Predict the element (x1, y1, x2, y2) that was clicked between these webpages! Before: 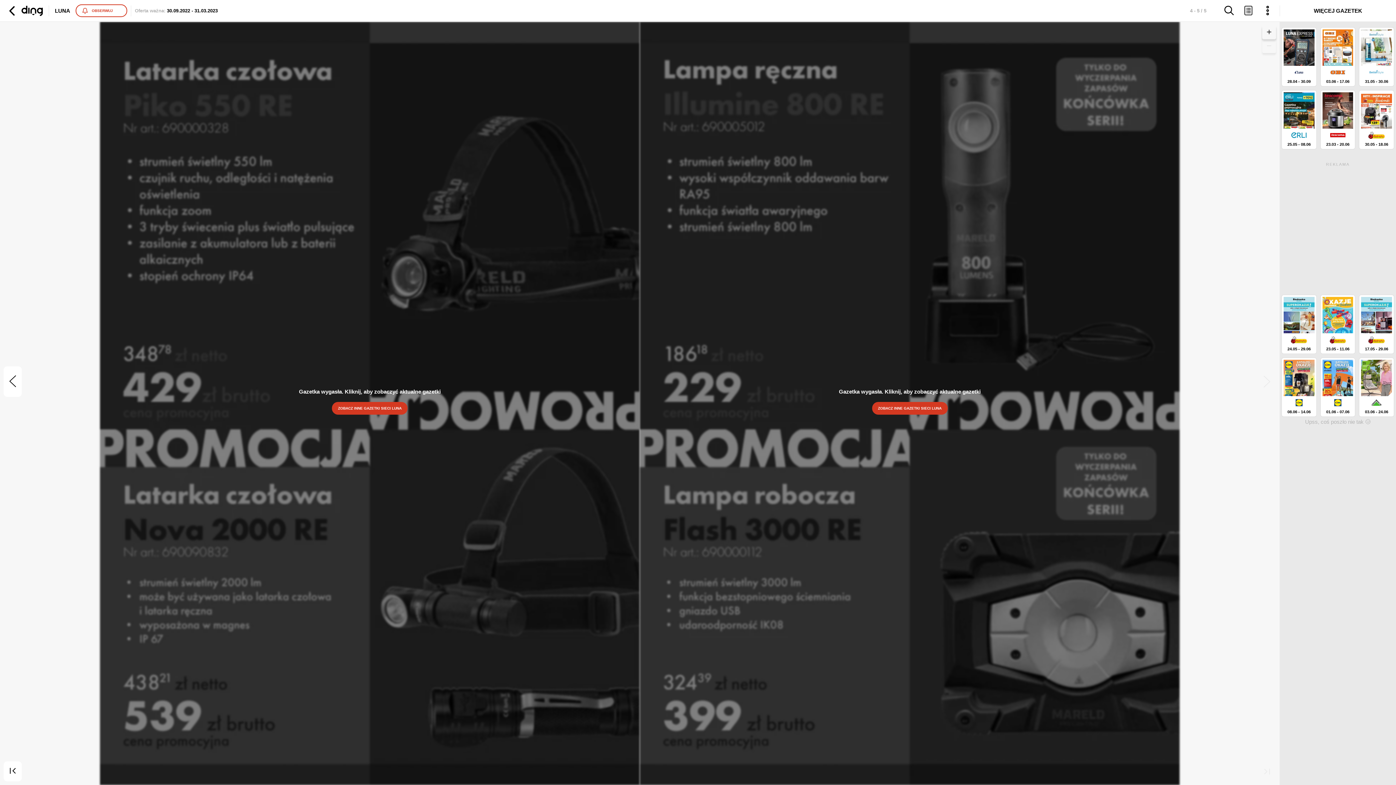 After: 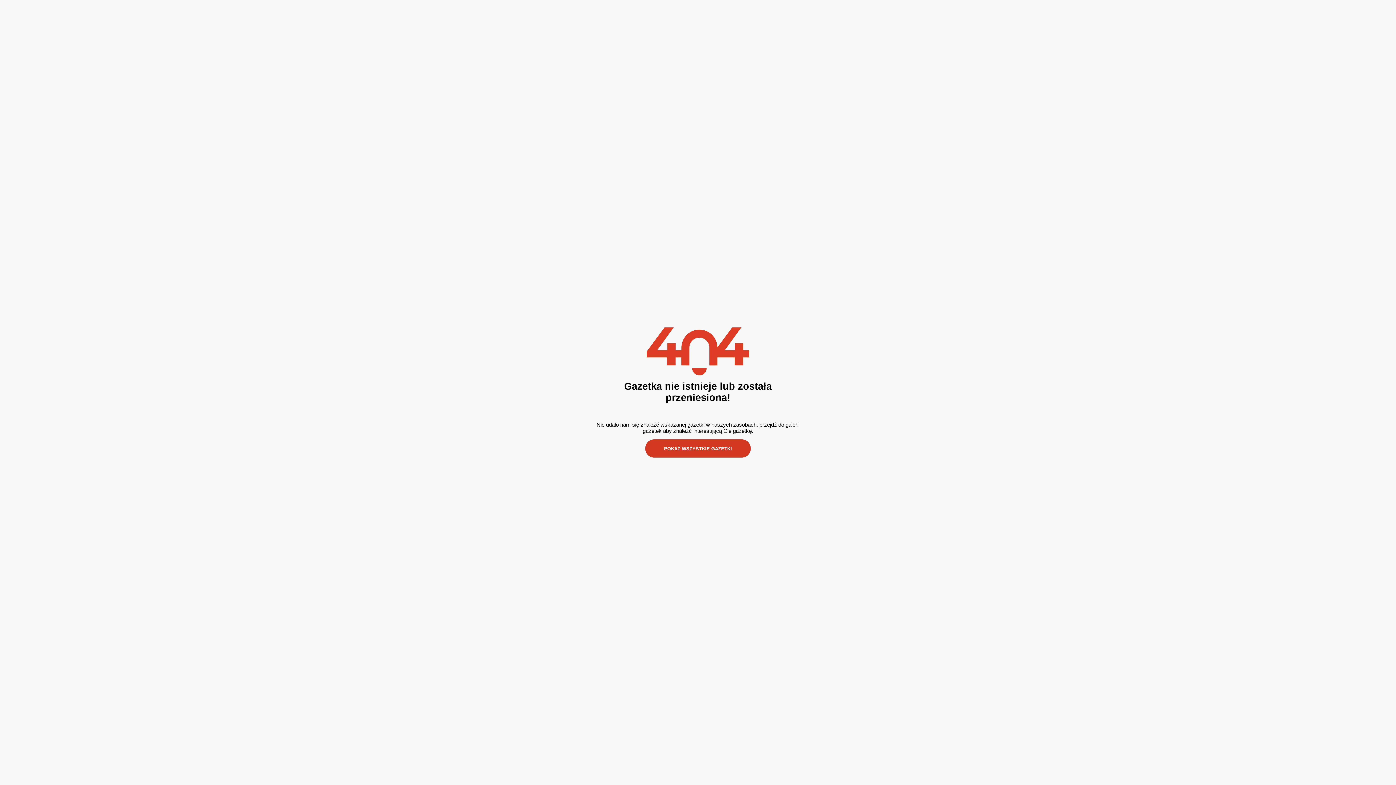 Action: bbox: (1283, 296, 1315, 352) label: 24.05 - 29.06